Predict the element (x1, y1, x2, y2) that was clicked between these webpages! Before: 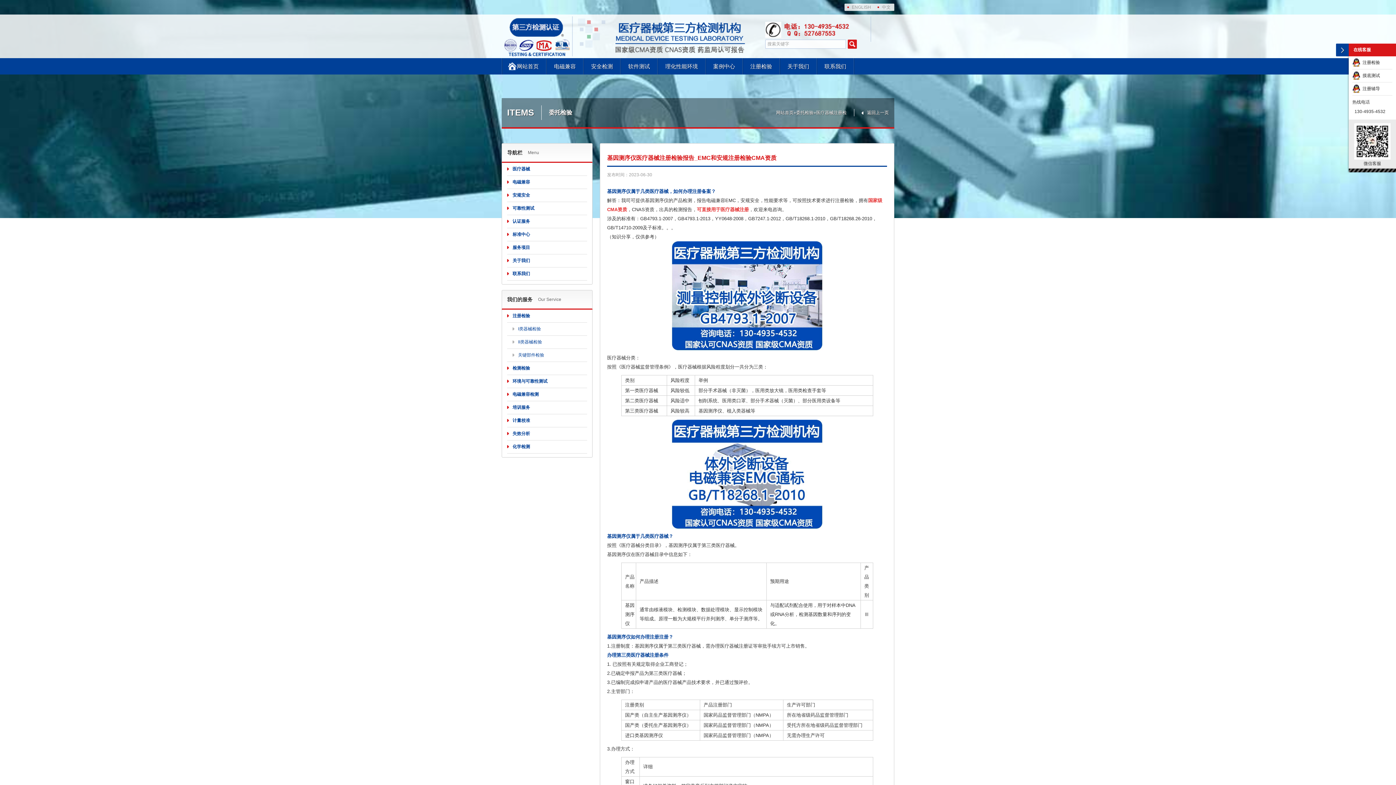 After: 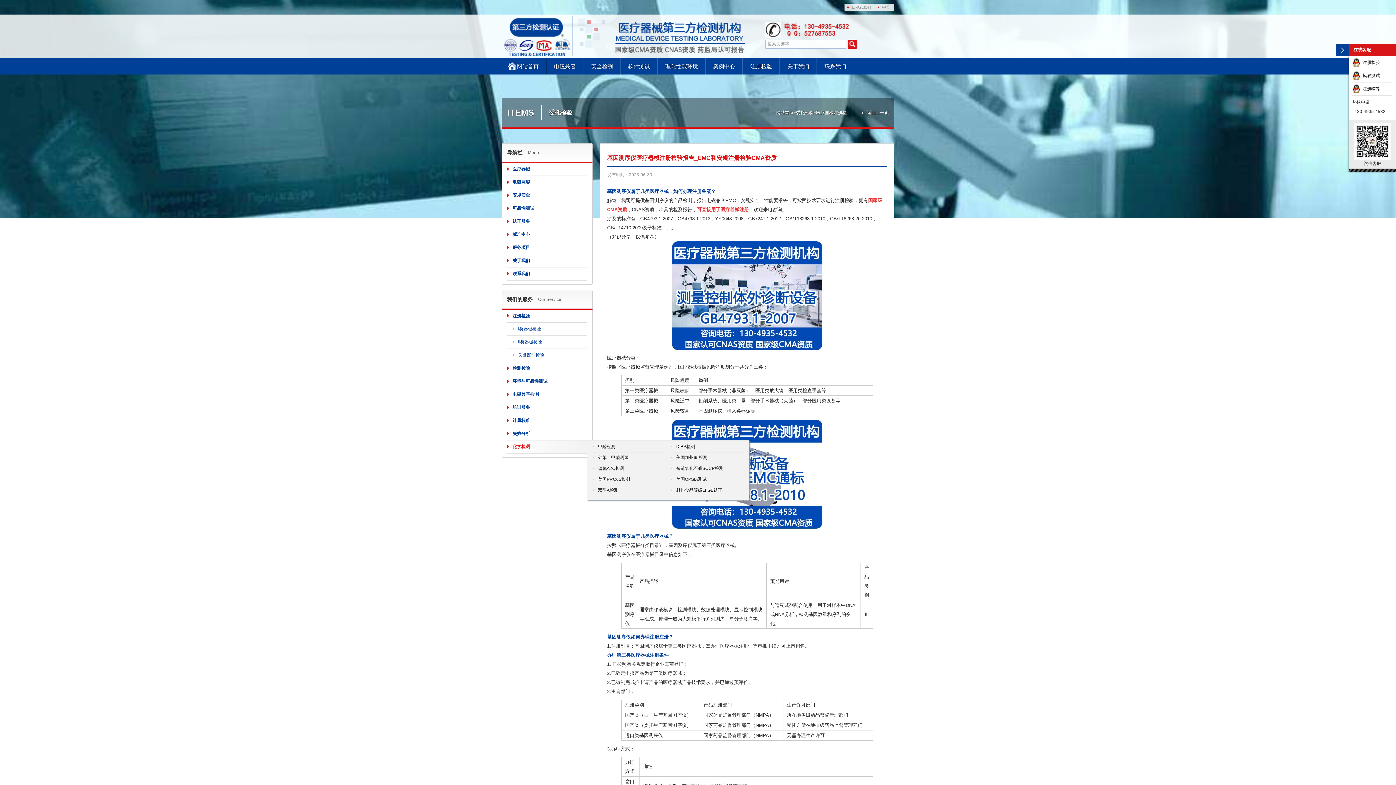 Action: label: 化学检测 bbox: (507, 440, 587, 453)